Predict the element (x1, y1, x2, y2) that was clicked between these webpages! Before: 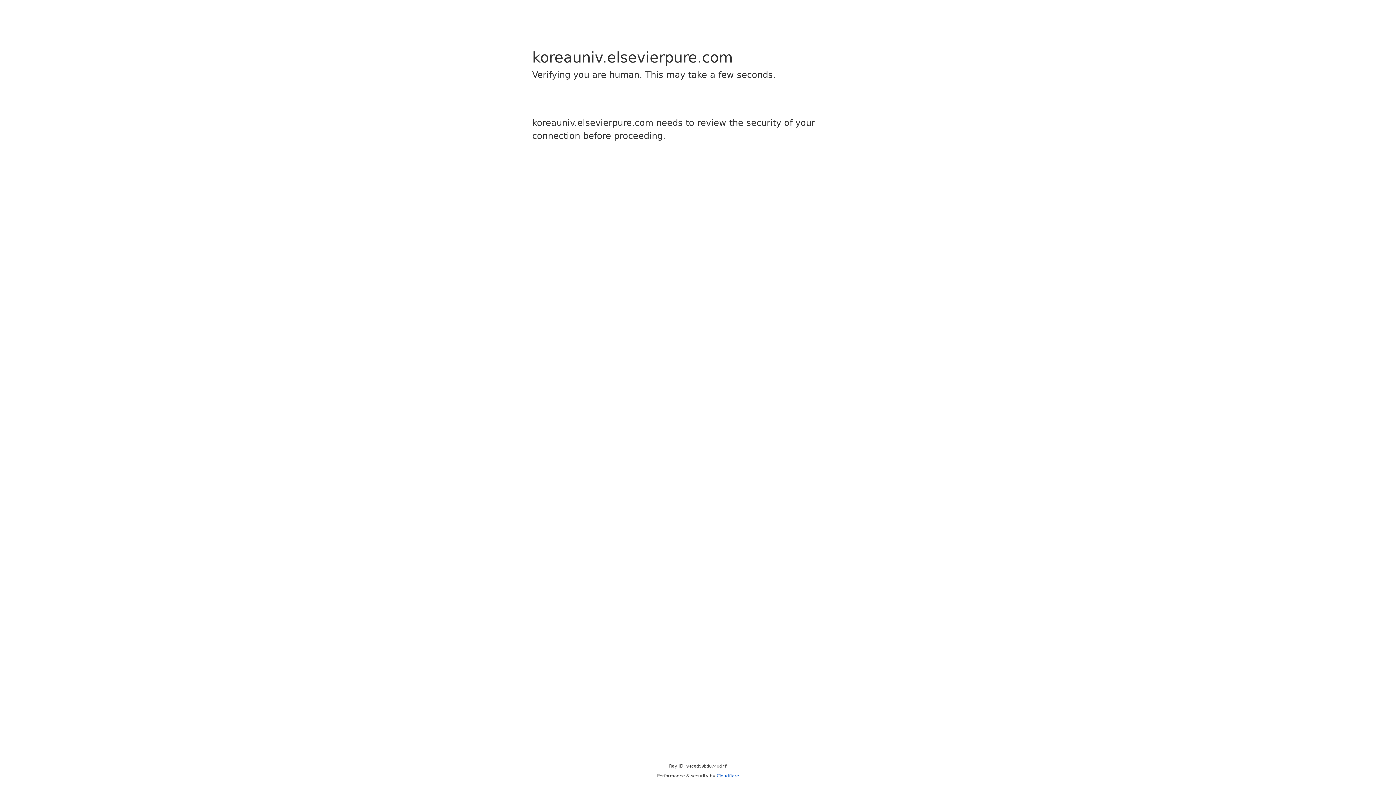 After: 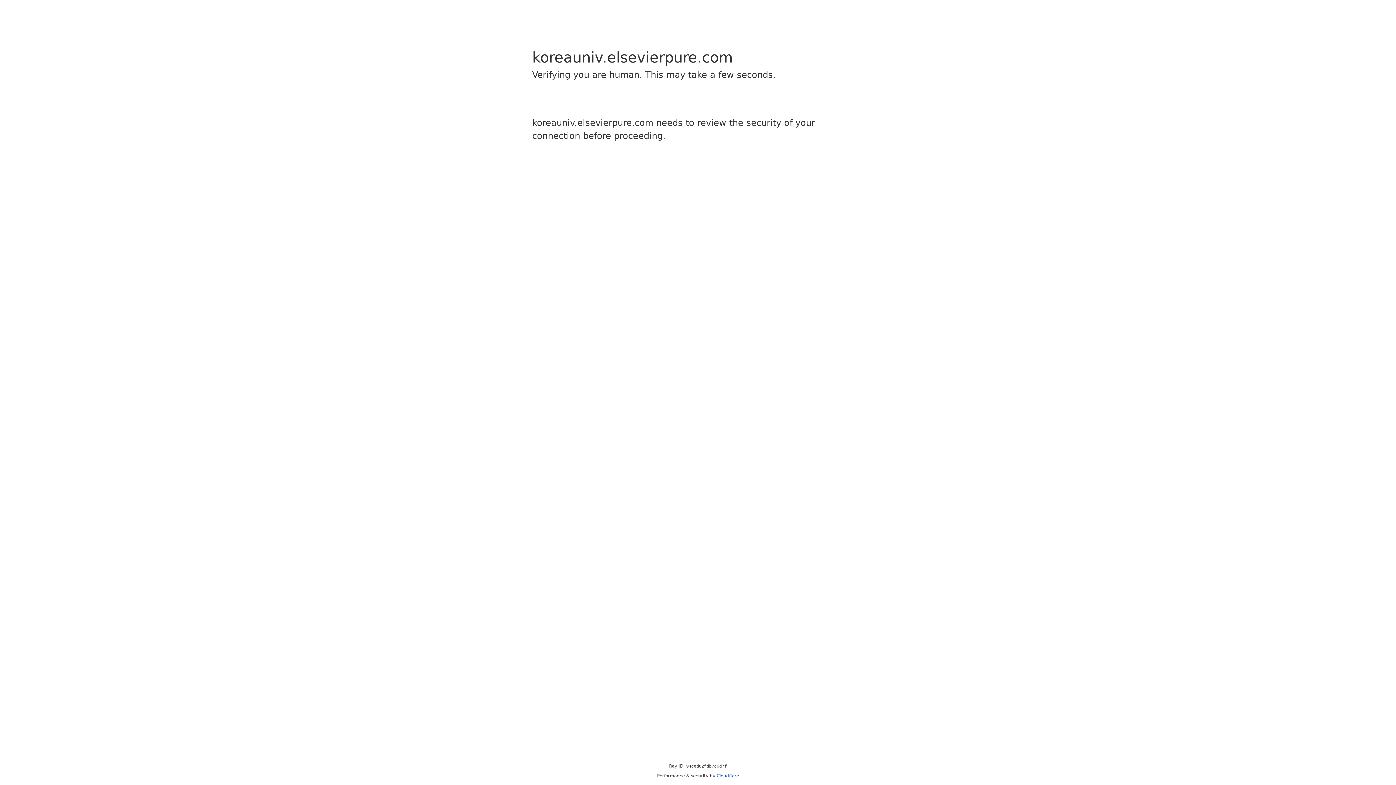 Action: bbox: (716, 773, 739, 778) label: Cloudflare